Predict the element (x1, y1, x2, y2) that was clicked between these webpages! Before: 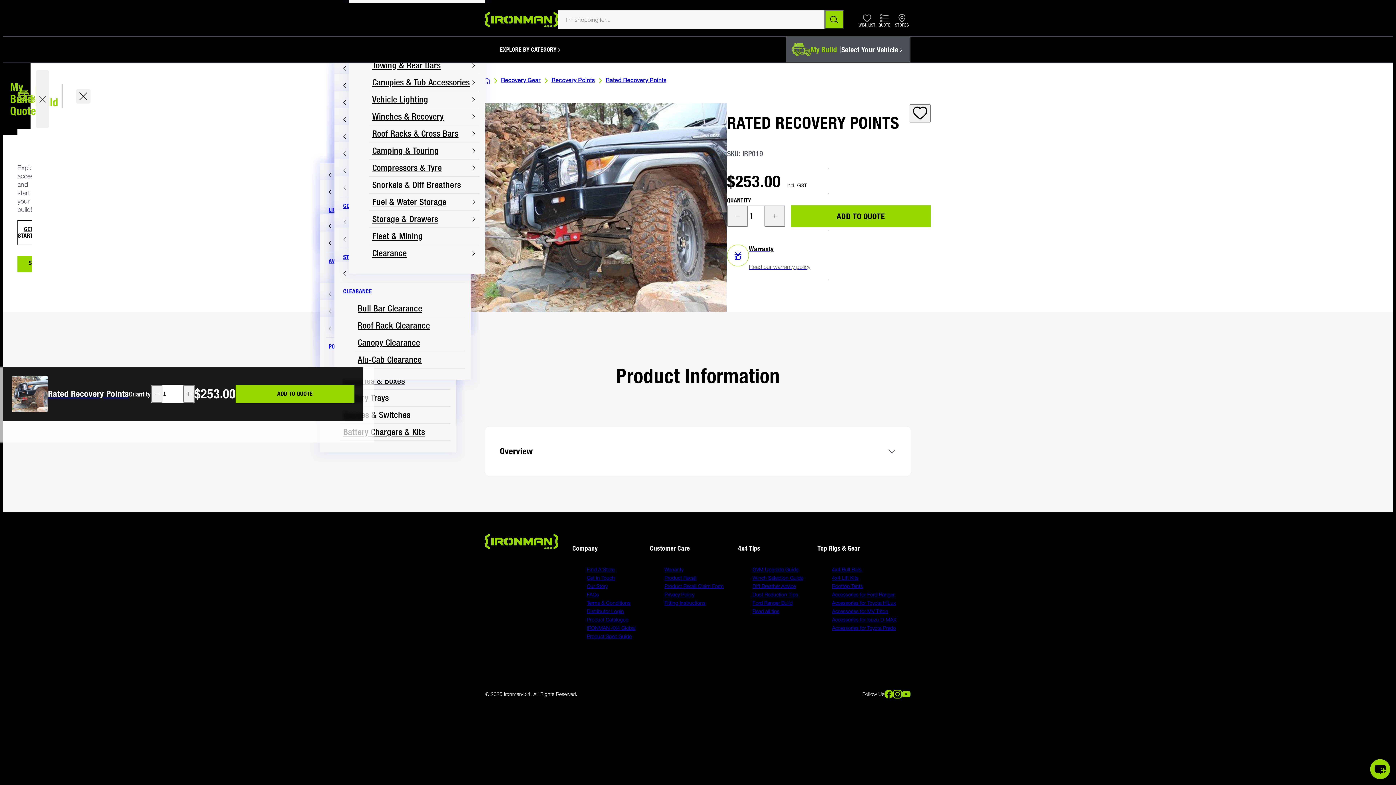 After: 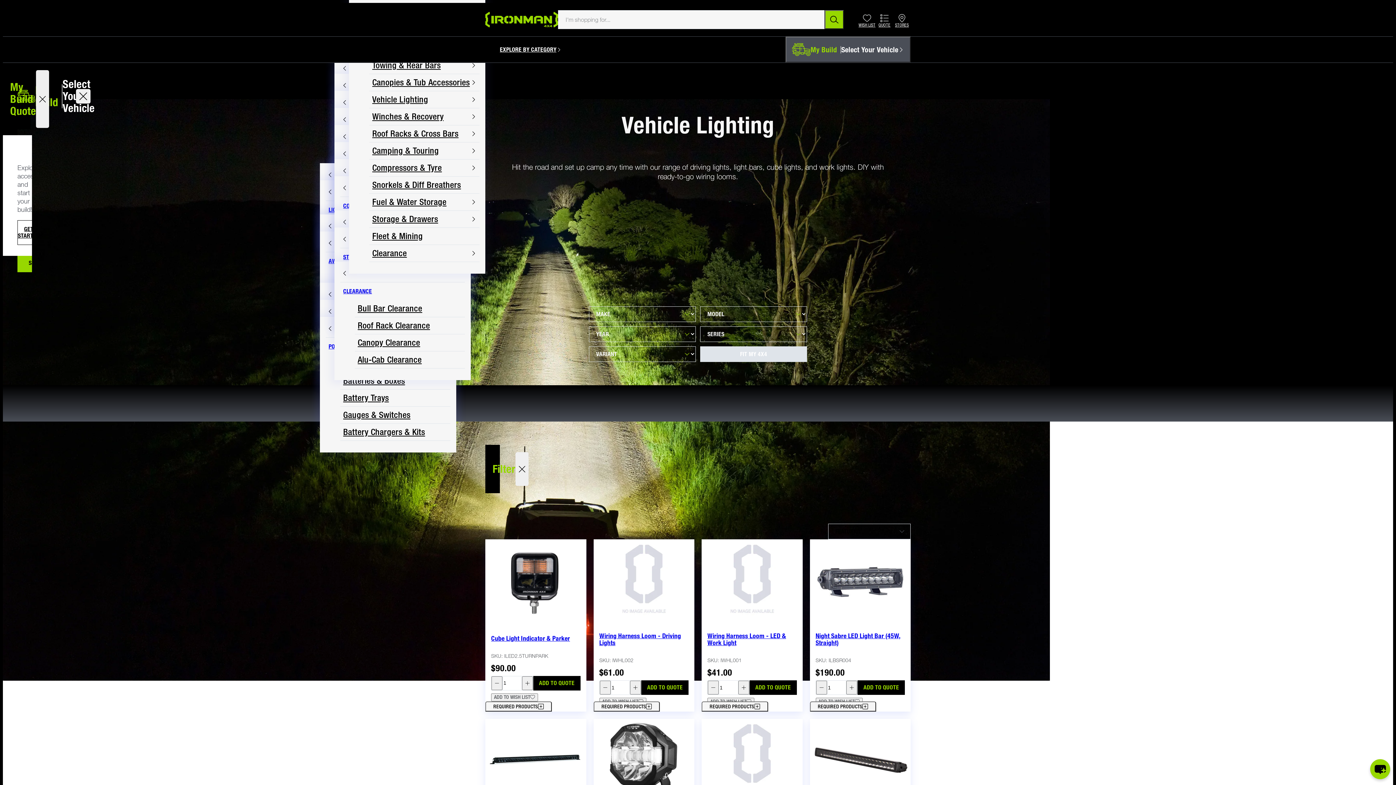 Action: label: Vehicle Lighting bbox: (369, 91, 479, 108)